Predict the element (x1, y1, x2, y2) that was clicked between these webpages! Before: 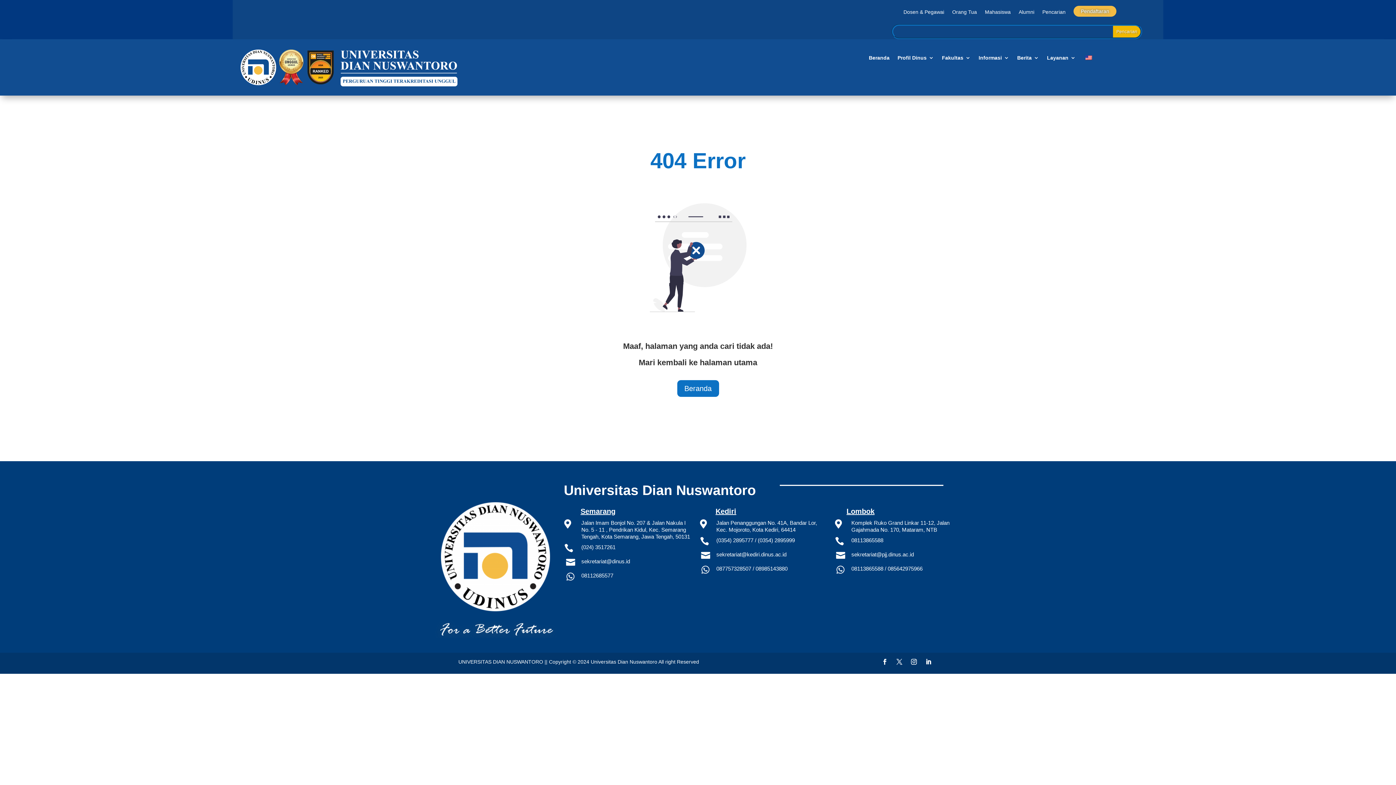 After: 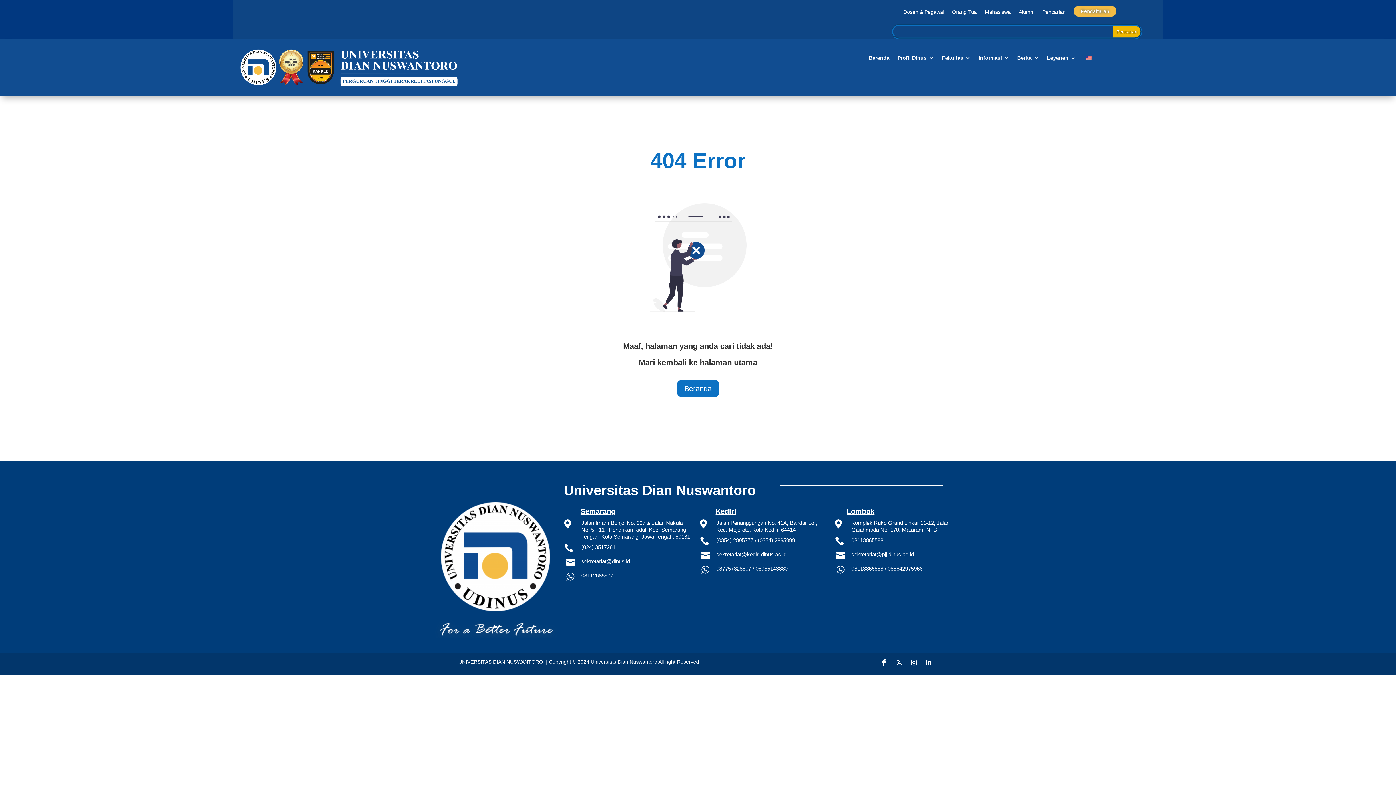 Action: bbox: (879, 656, 890, 668)